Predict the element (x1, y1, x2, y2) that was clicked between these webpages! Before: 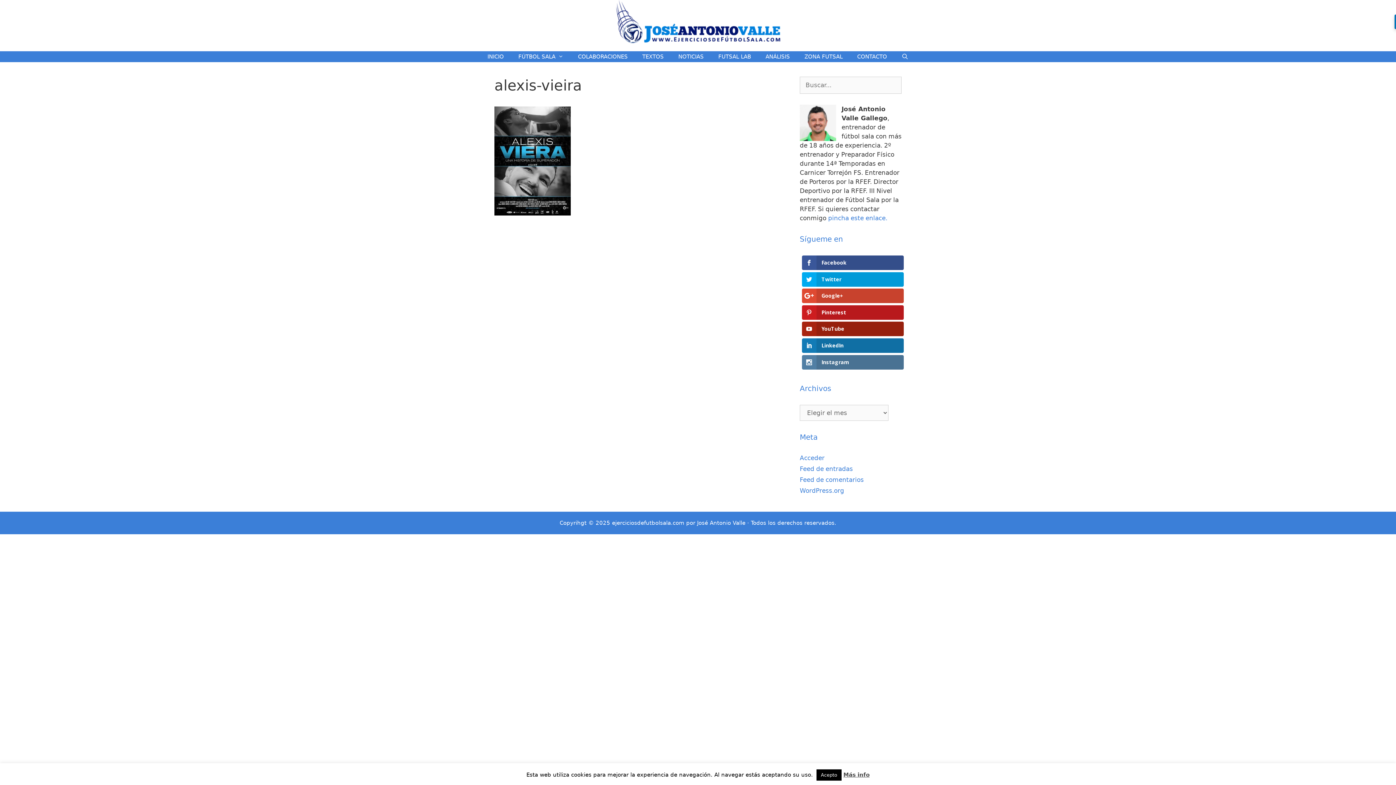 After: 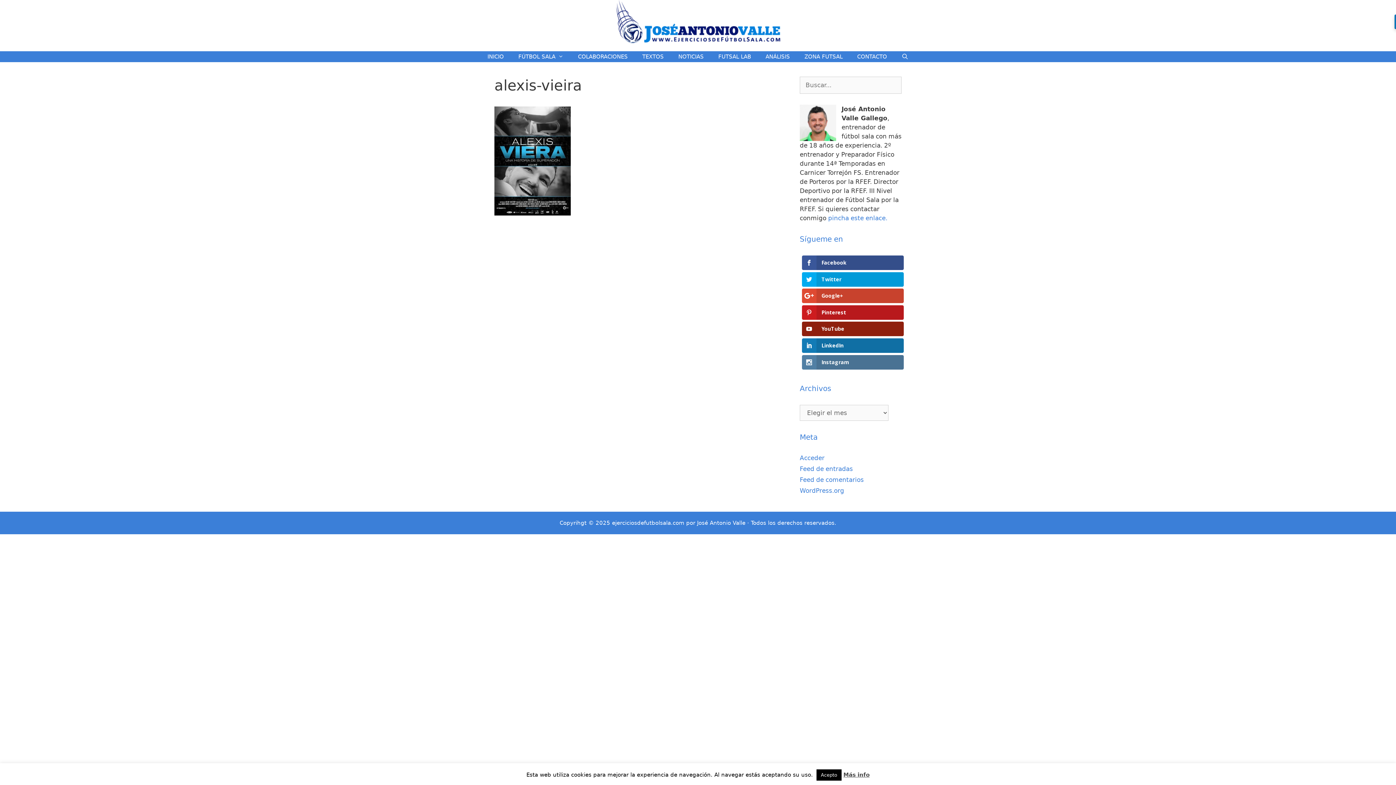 Action: bbox: (802, 321, 903, 336) label: YouTube